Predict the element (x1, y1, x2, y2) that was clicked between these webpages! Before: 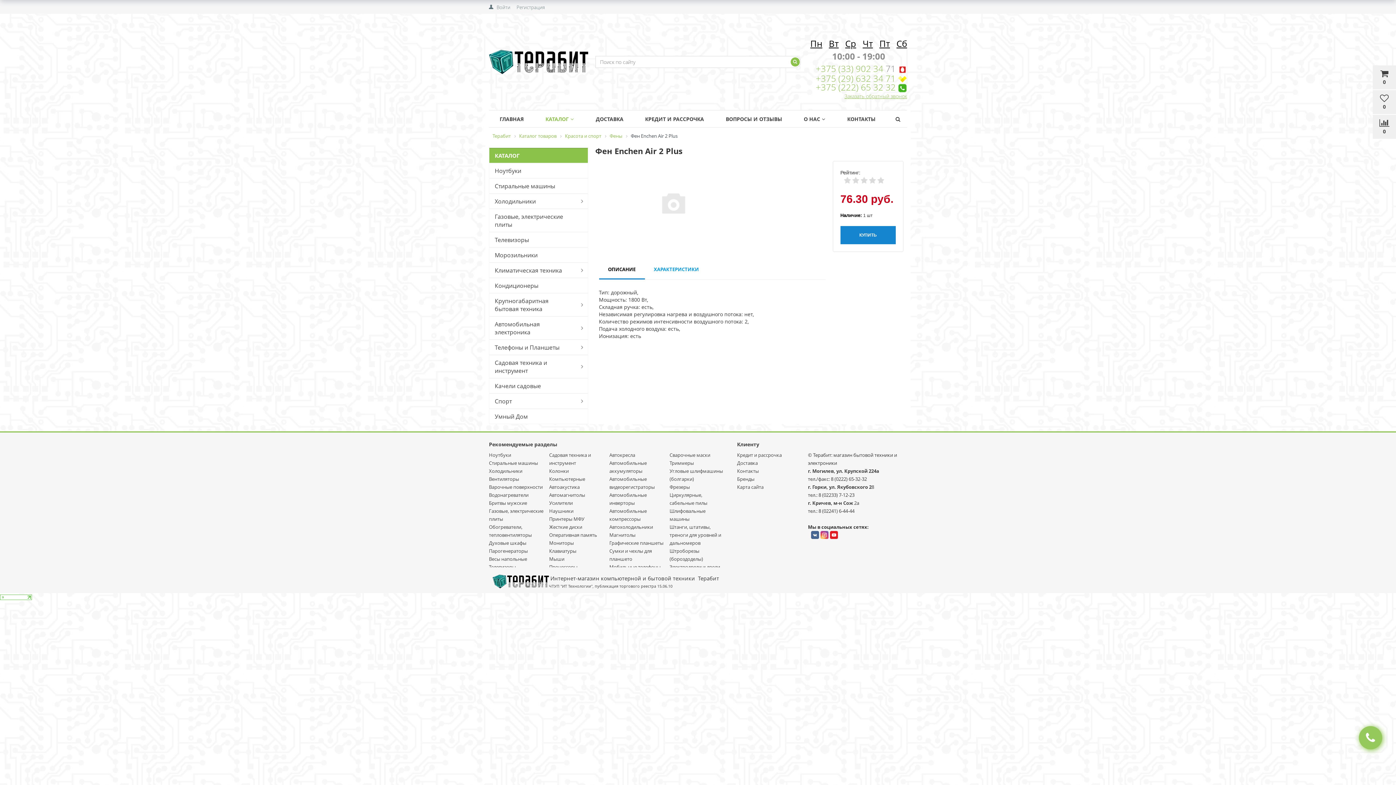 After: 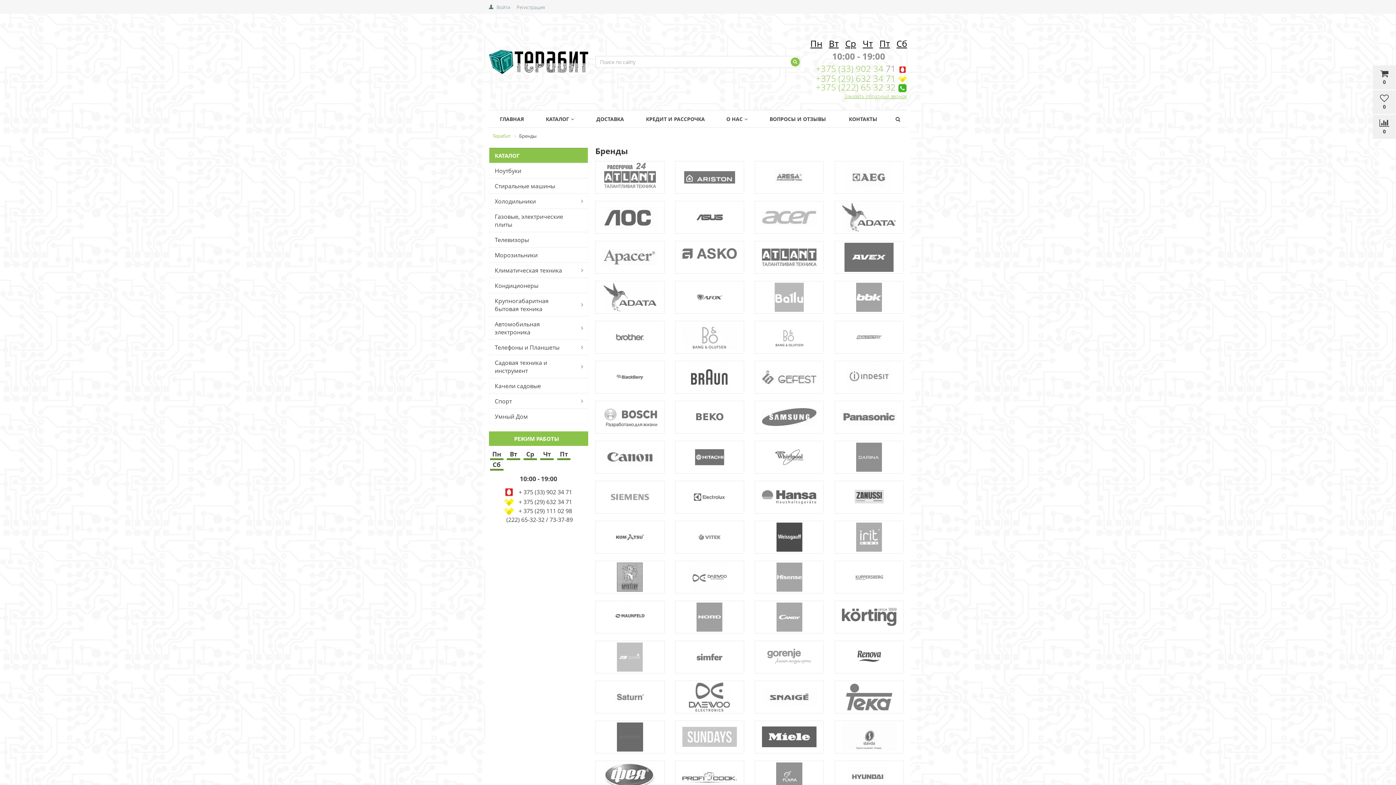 Action: label: Бренды bbox: (737, 475, 754, 482)